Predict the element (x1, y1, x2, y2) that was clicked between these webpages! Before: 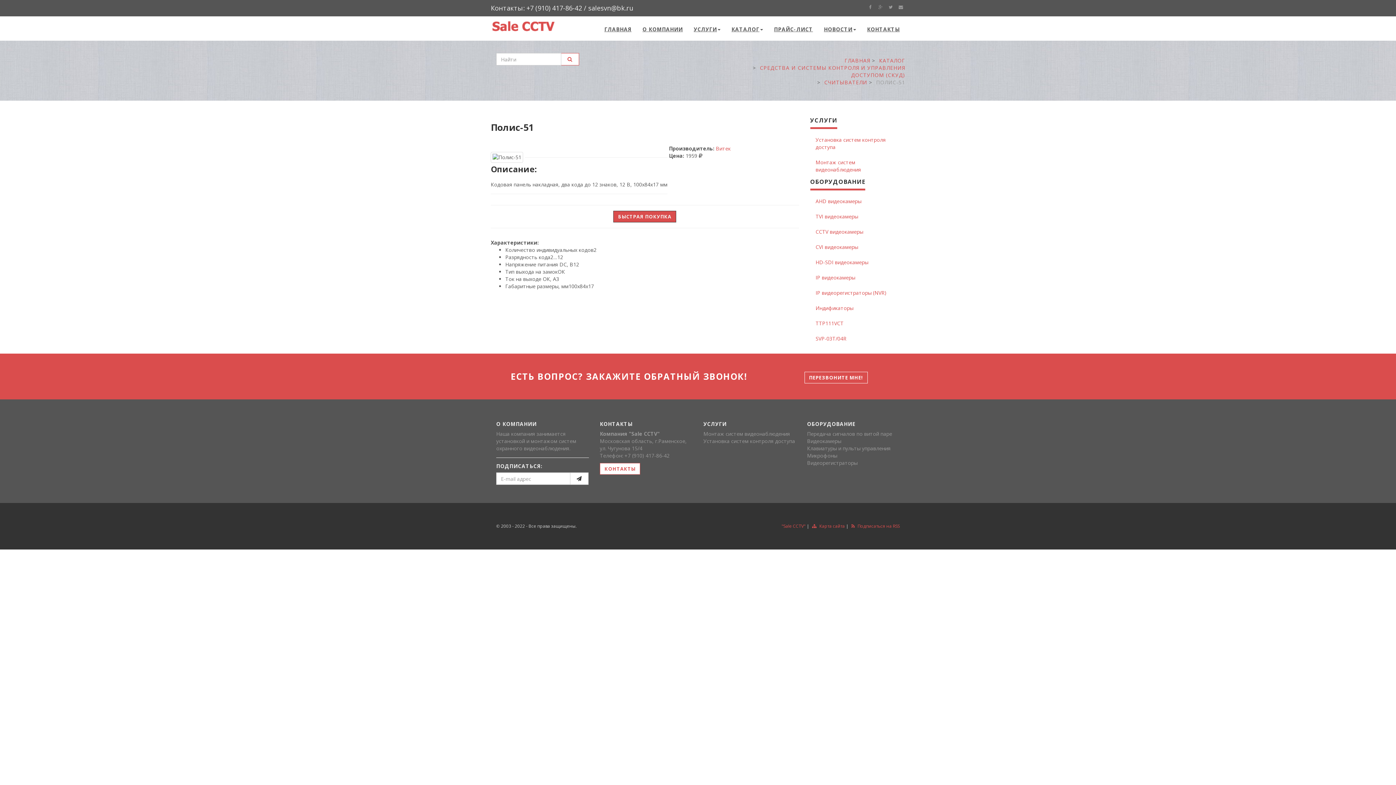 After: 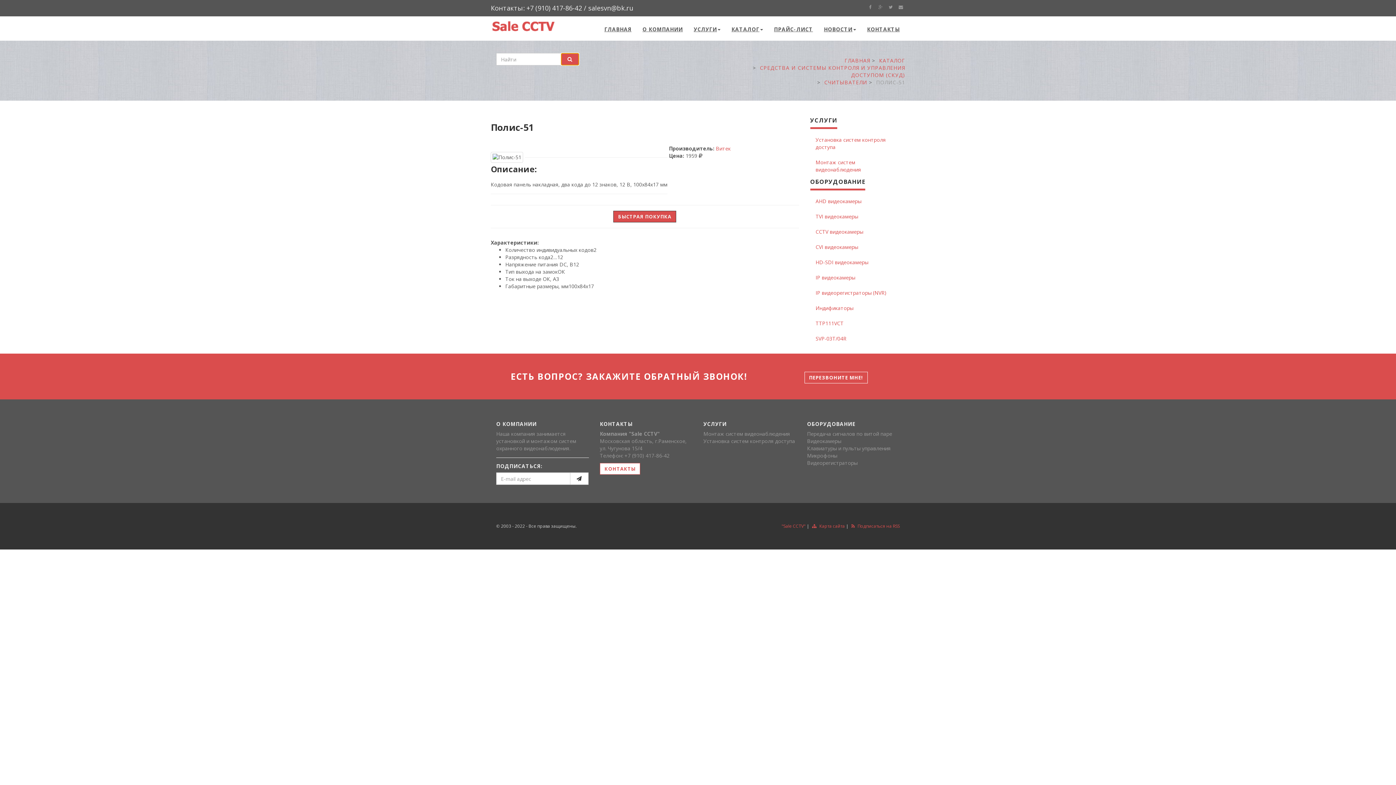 Action: bbox: (561, 53, 579, 65)